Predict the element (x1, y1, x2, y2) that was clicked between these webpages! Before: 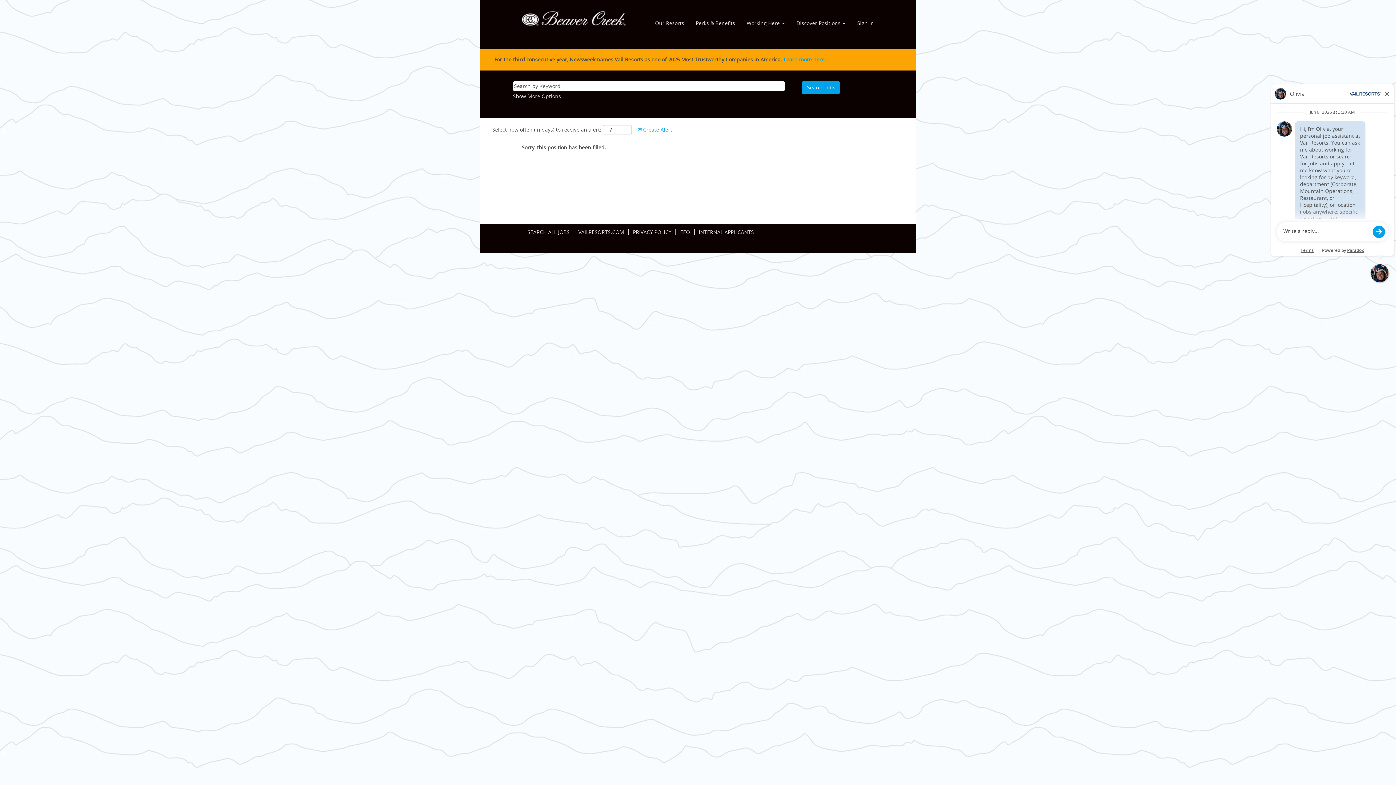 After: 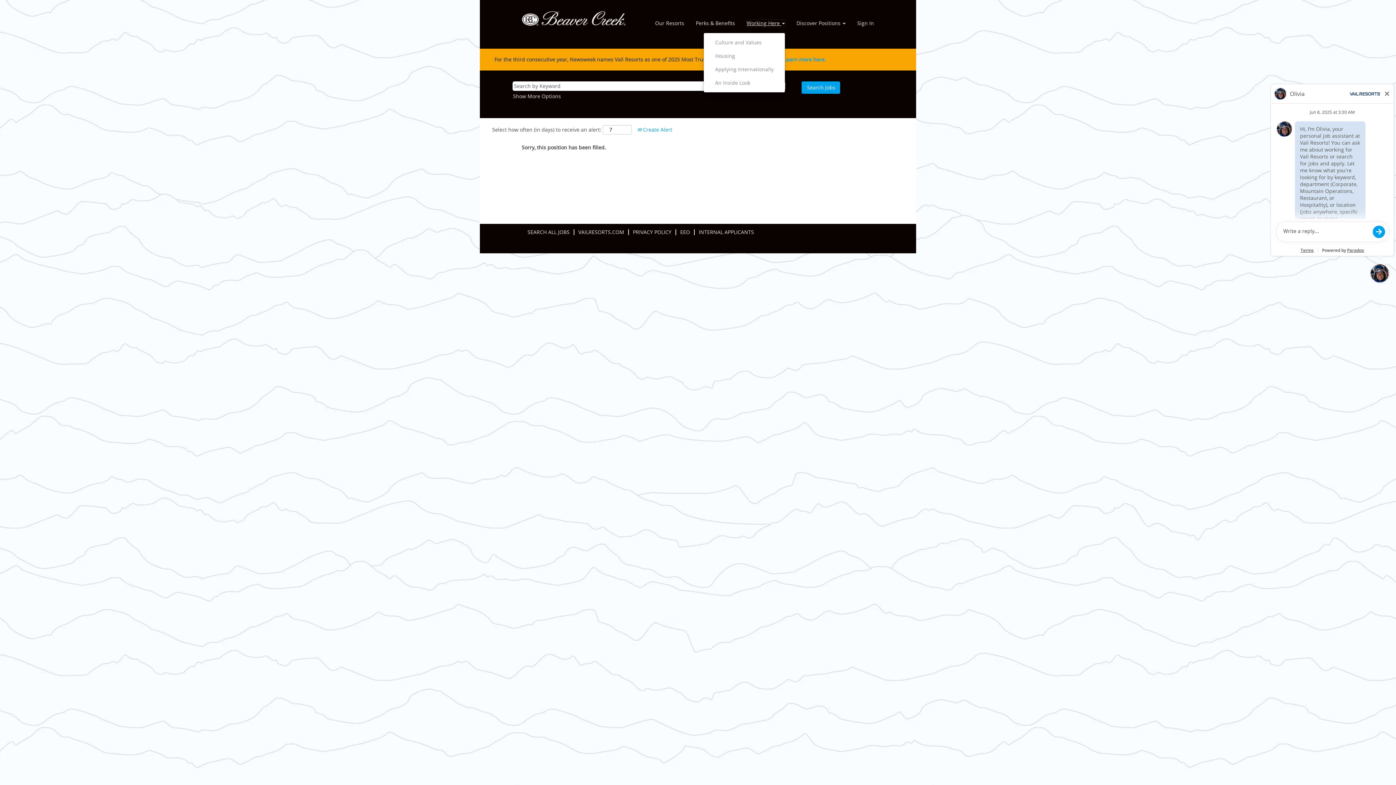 Action: label: Working Here  bbox: (746, 19, 785, 27)